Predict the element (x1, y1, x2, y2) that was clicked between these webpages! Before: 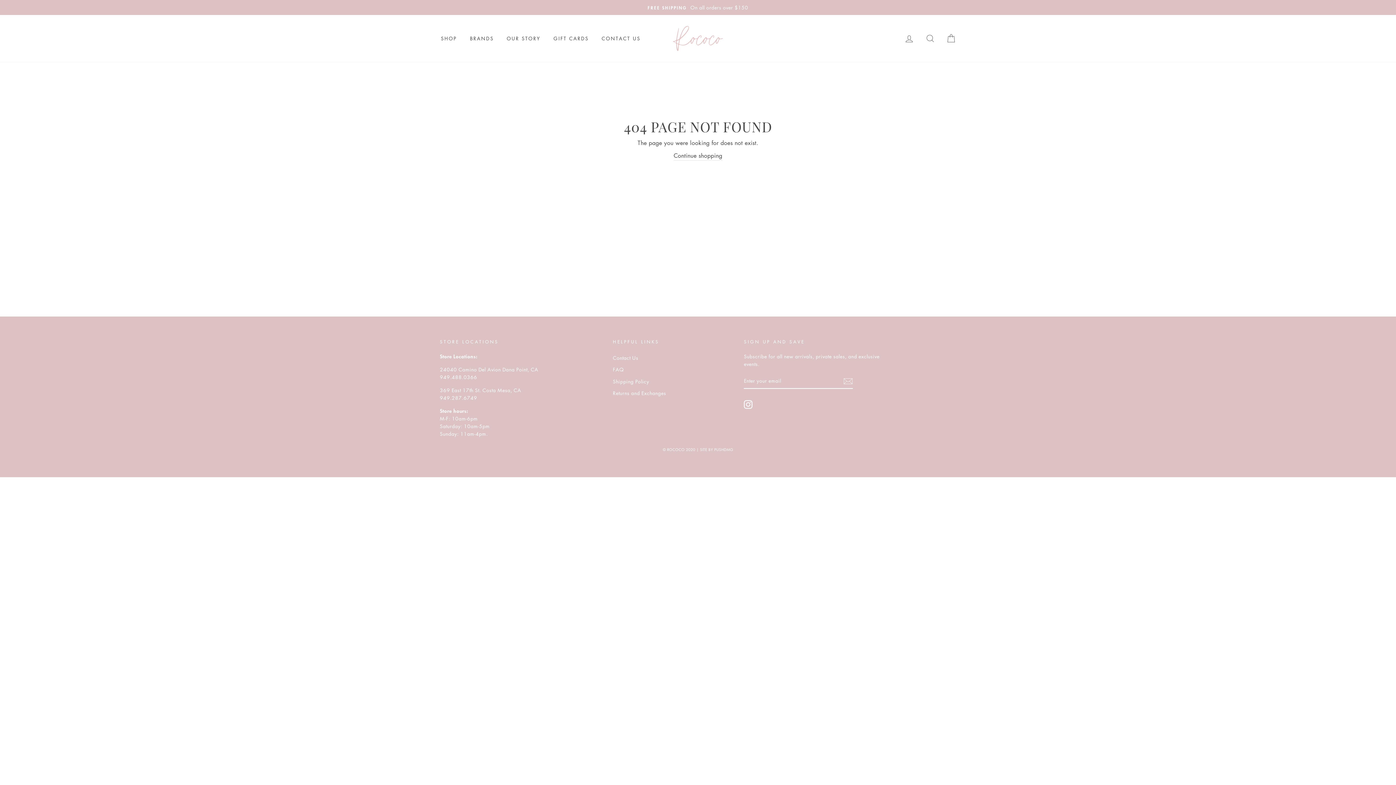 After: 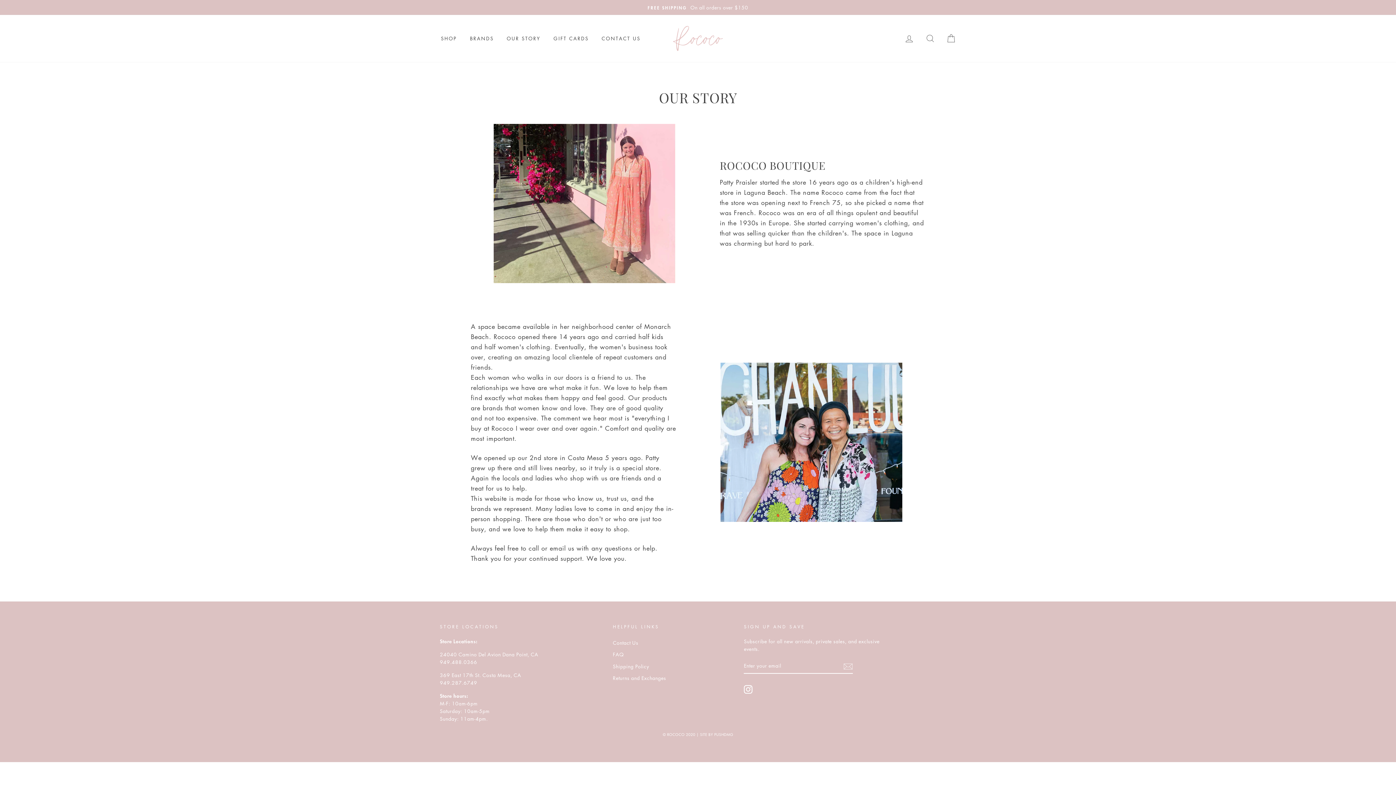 Action: bbox: (501, 32, 546, 44) label: OUR STORY